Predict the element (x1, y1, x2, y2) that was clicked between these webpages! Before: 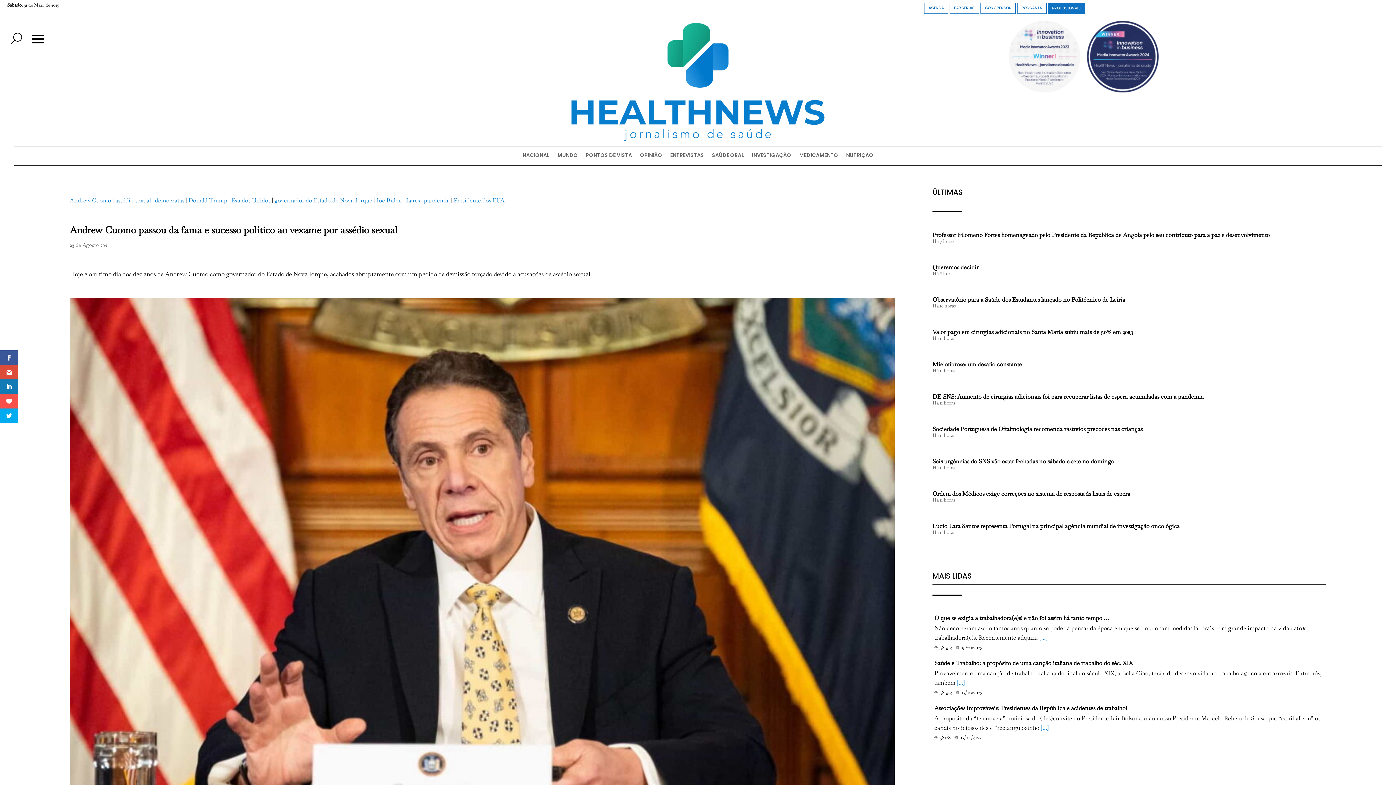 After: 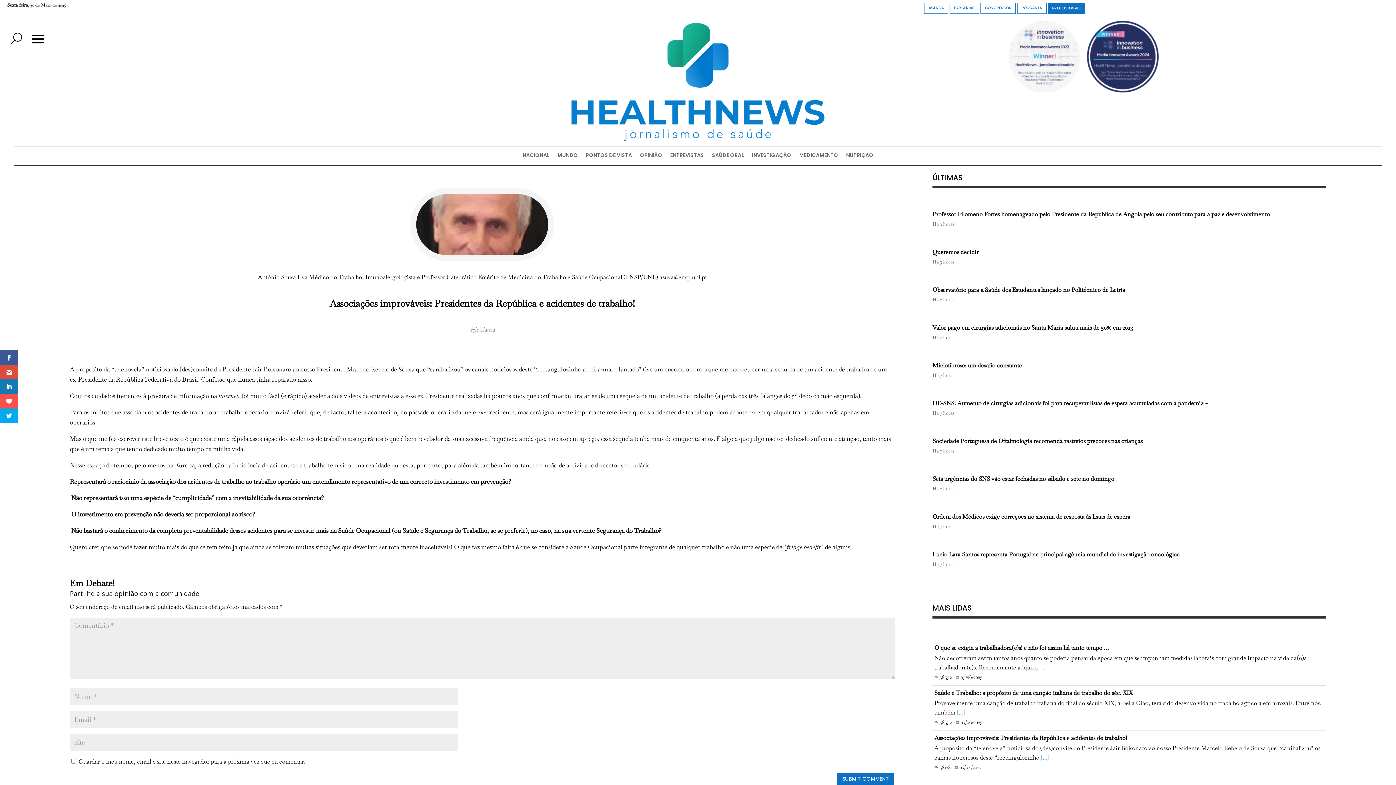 Action: label: [...] bbox: (1041, 724, 1049, 732)